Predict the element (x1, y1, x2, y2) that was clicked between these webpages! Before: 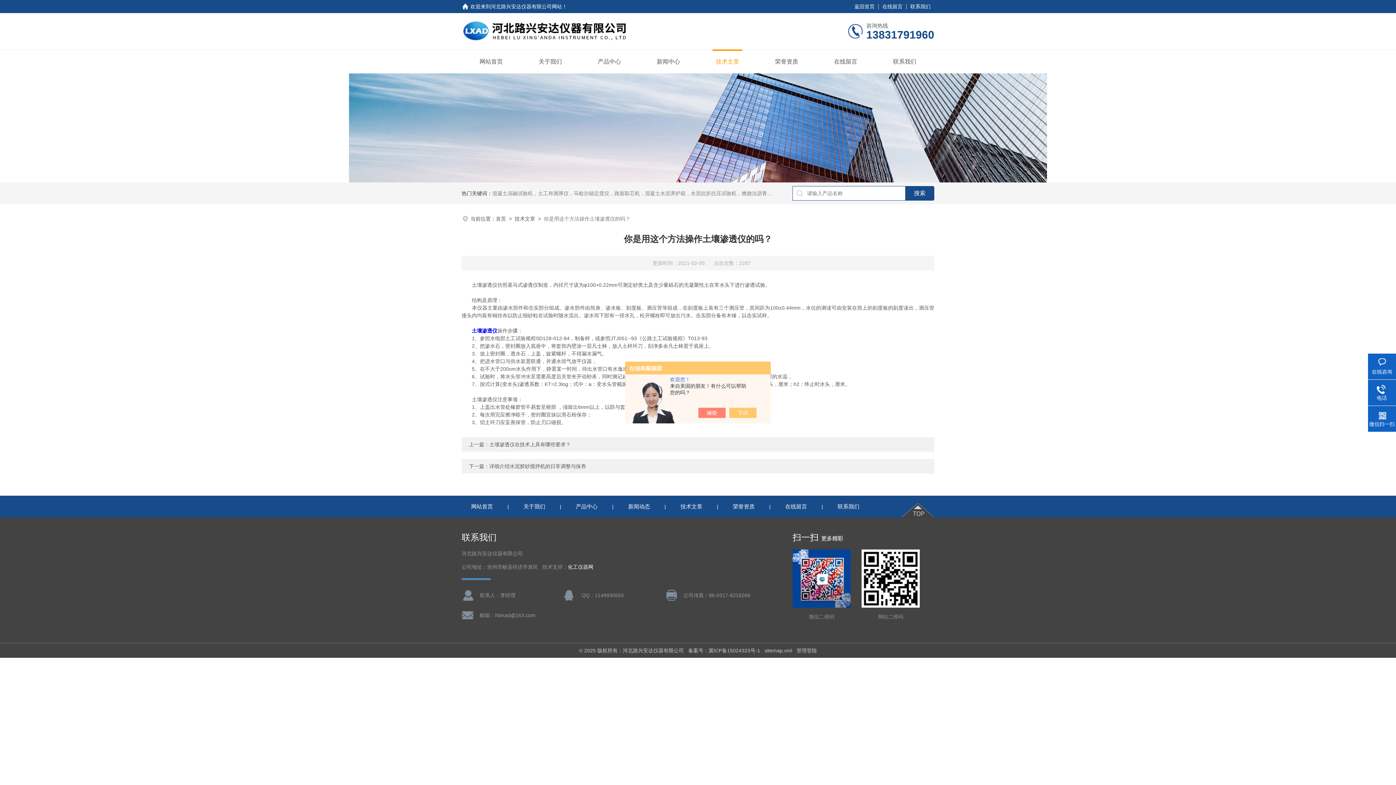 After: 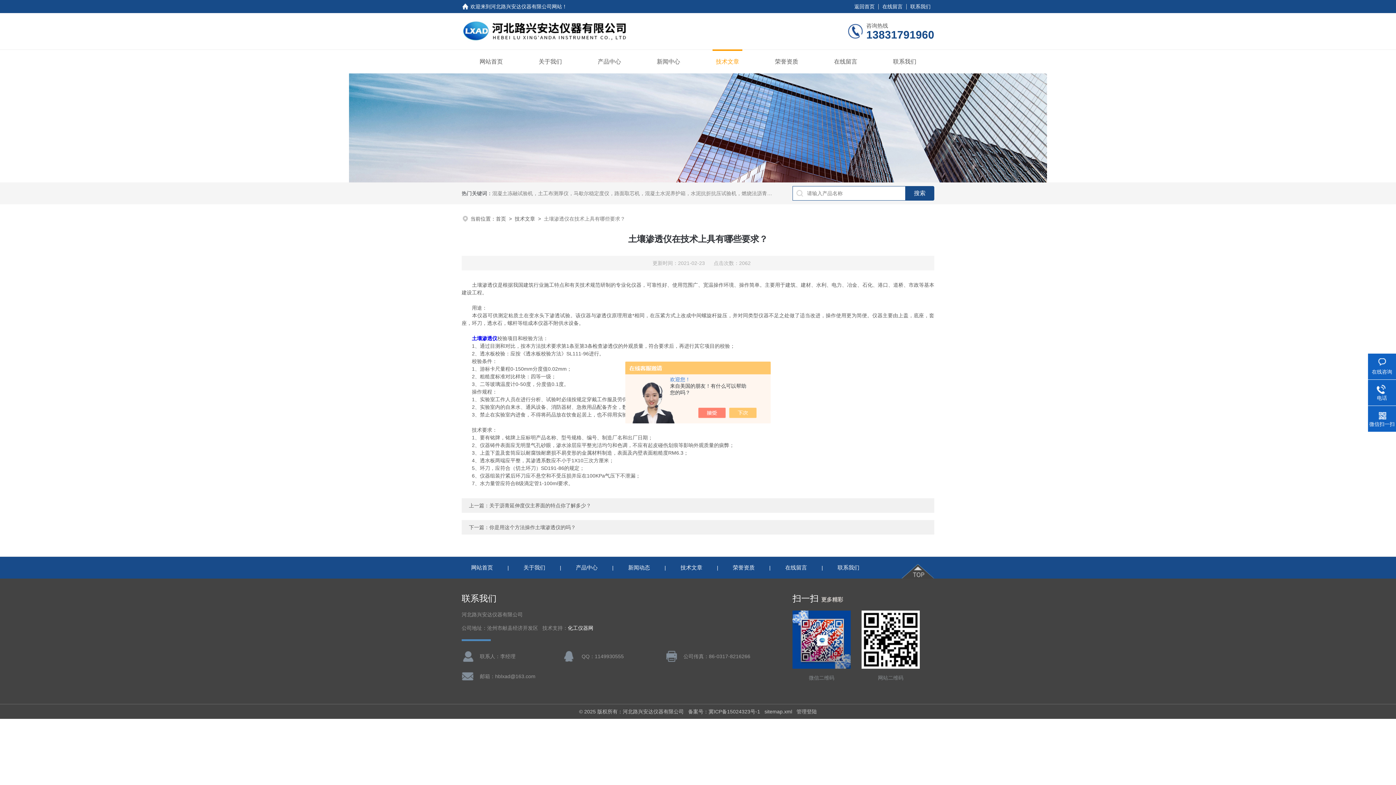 Action: bbox: (489, 441, 570, 447) label: 土壤渗透仪在技术上具有哪些要求？